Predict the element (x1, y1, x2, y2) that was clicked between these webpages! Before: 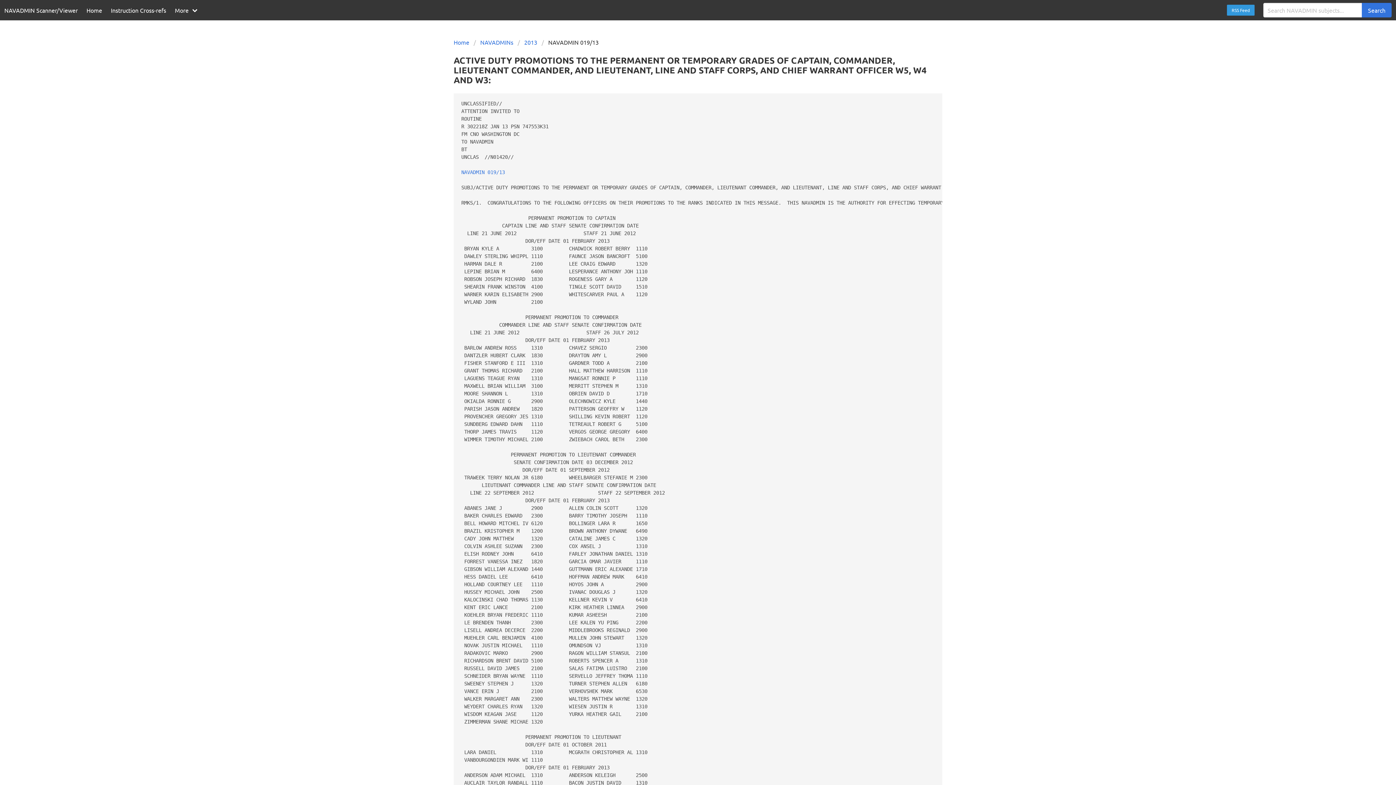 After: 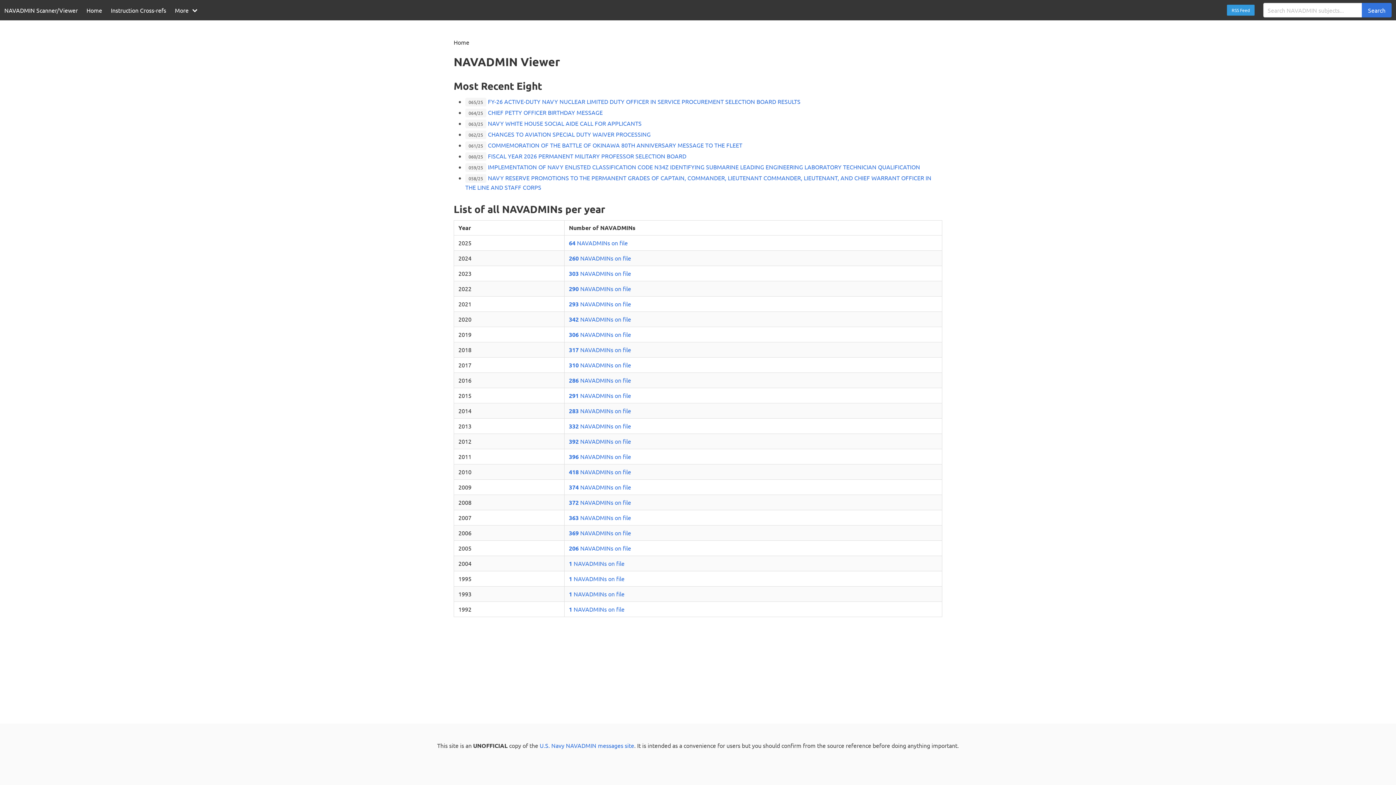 Action: bbox: (82, 0, 106, 20) label: Home